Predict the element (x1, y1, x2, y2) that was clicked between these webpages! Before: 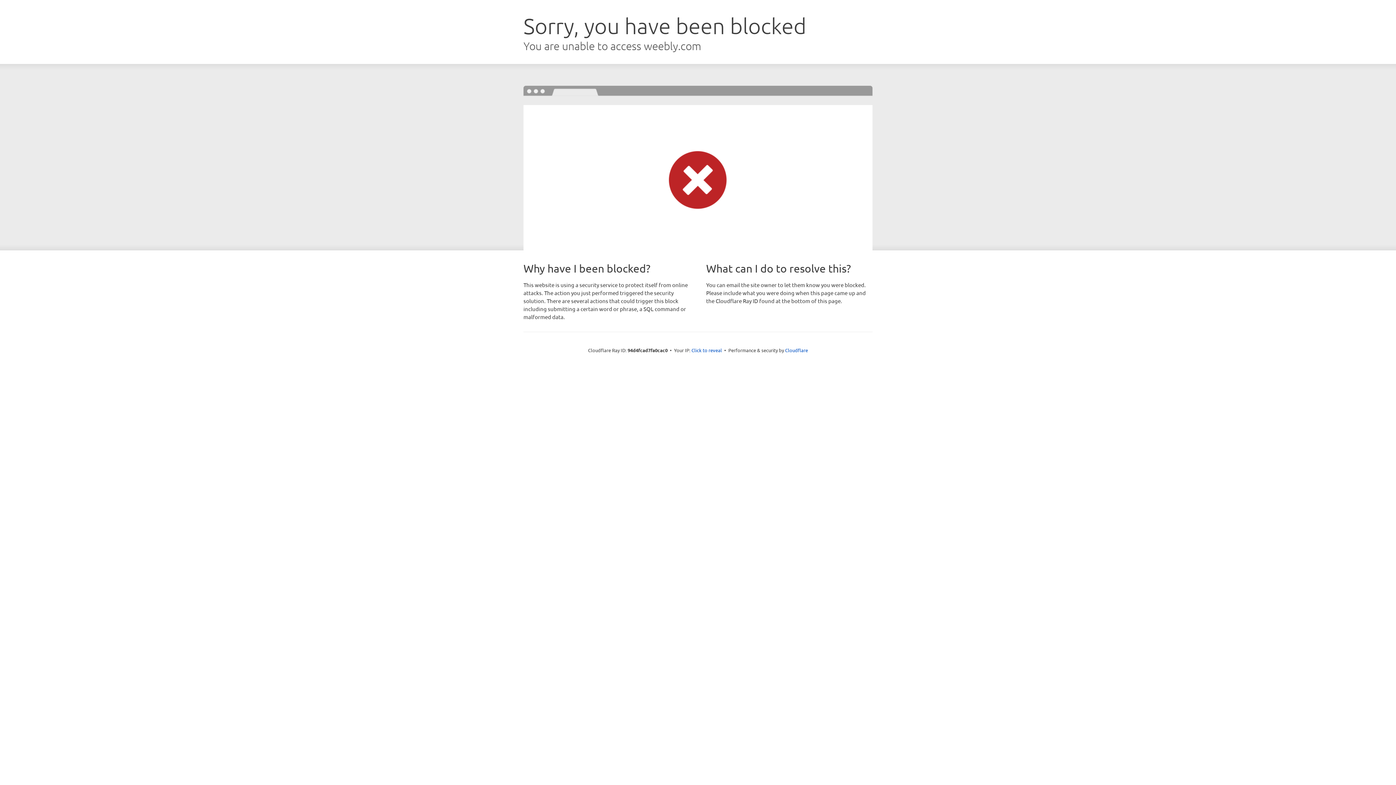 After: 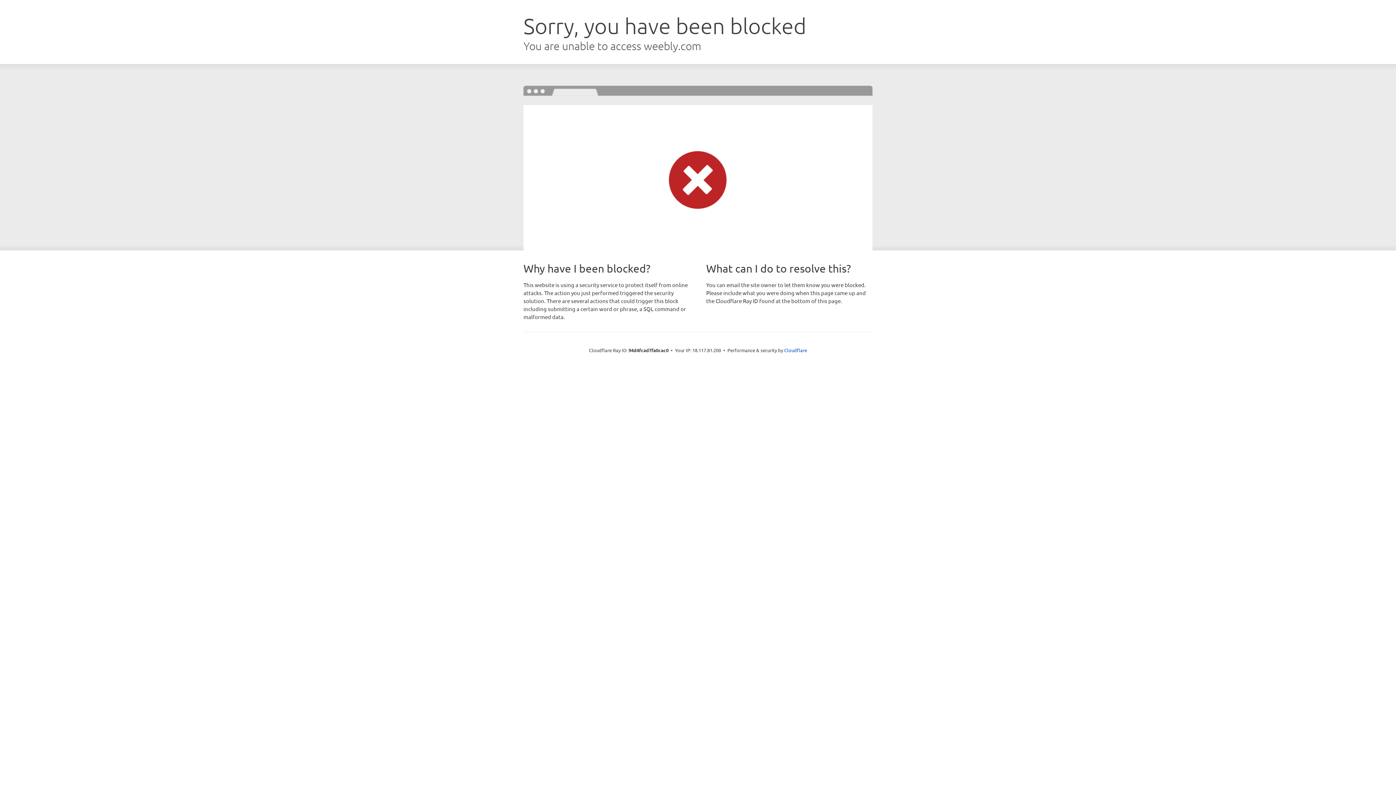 Action: bbox: (691, 346, 722, 353) label: Click to reveal